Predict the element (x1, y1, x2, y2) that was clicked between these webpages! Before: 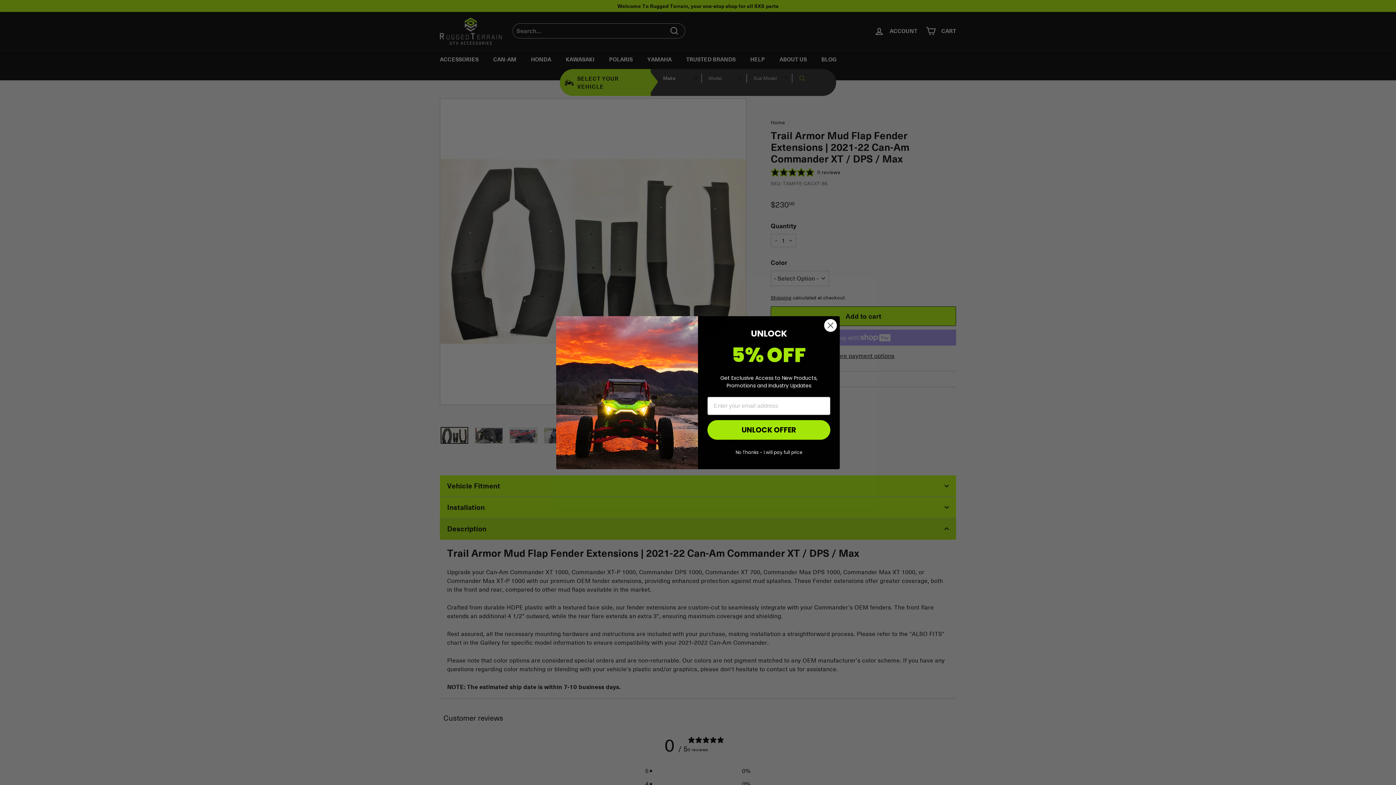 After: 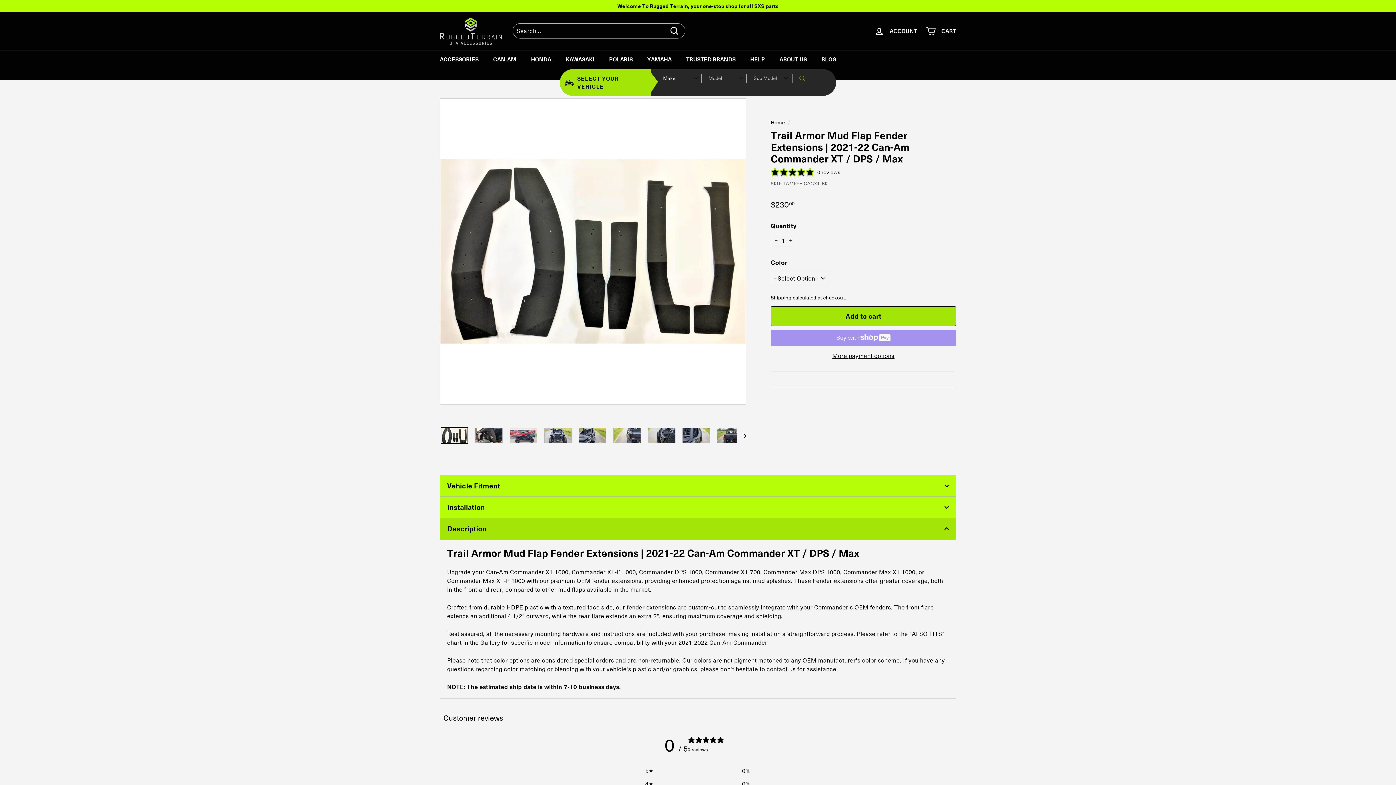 Action: label: Close dialog bbox: (824, 319, 837, 331)